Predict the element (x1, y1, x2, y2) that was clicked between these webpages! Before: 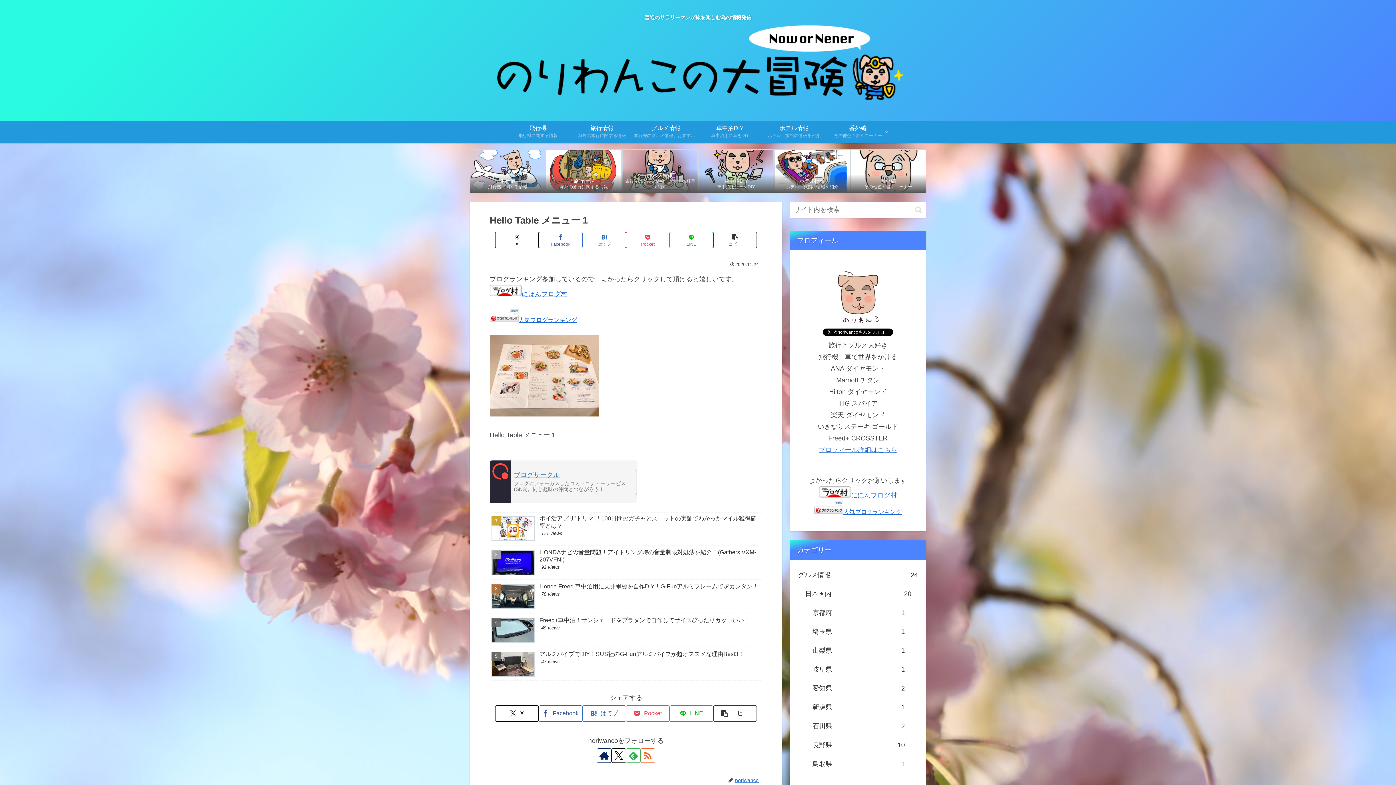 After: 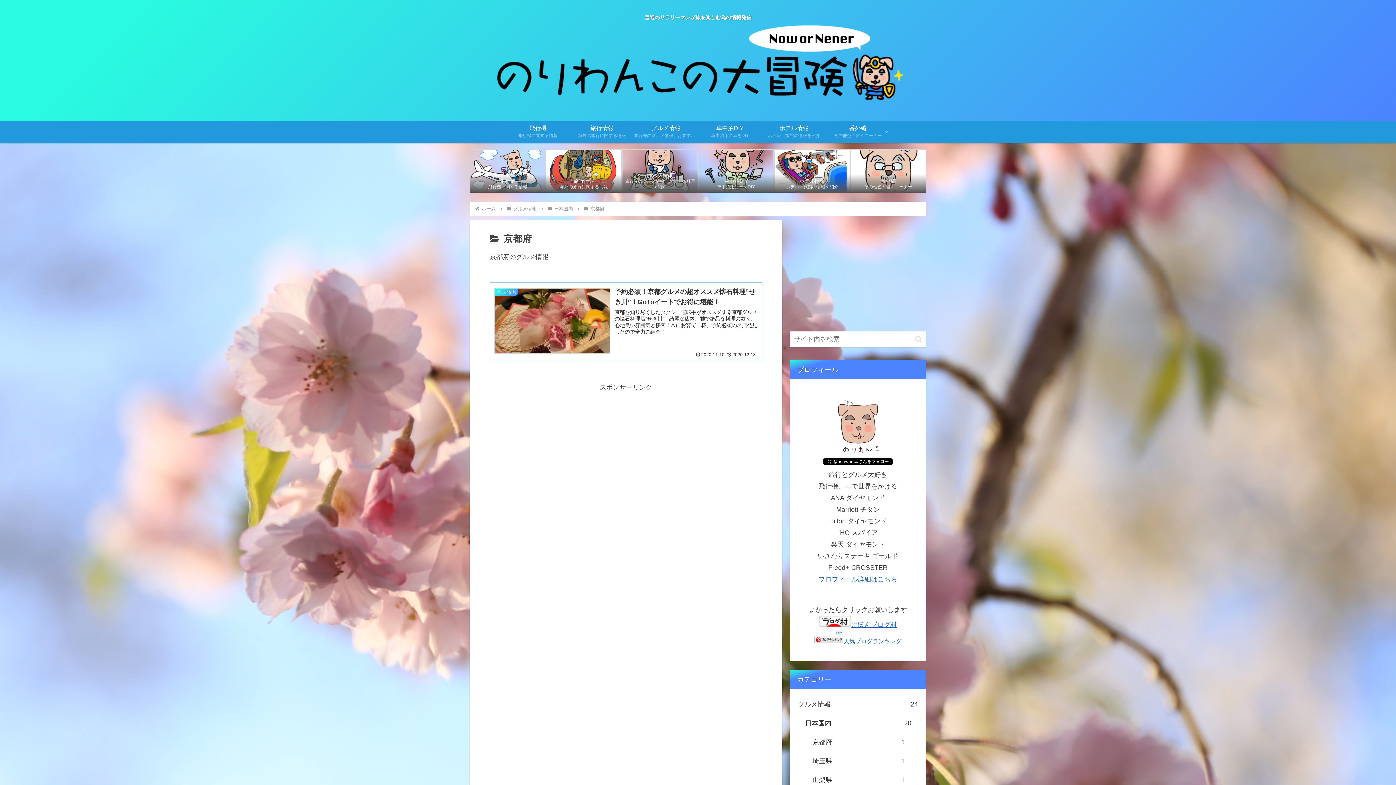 Action: label: 京都府
1 bbox: (811, 603, 906, 622)